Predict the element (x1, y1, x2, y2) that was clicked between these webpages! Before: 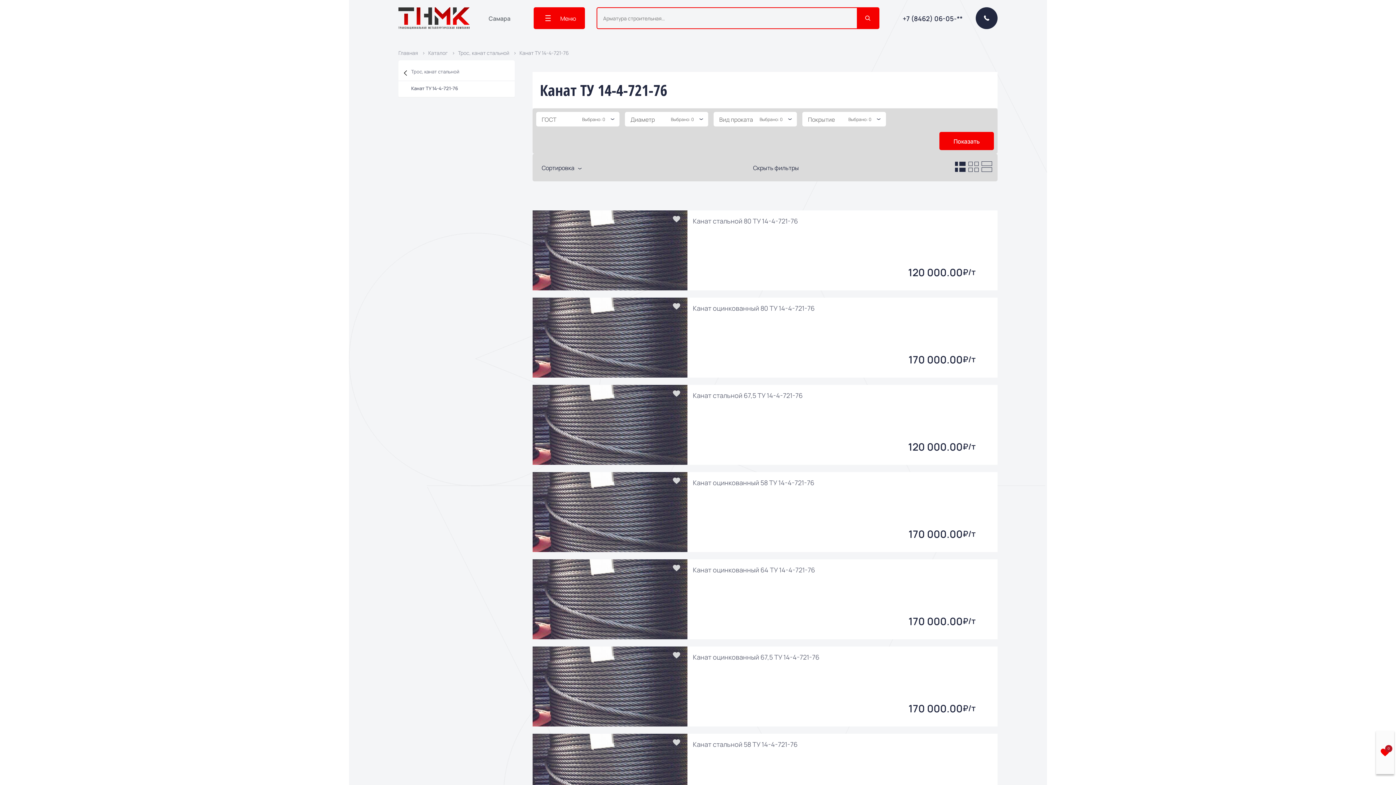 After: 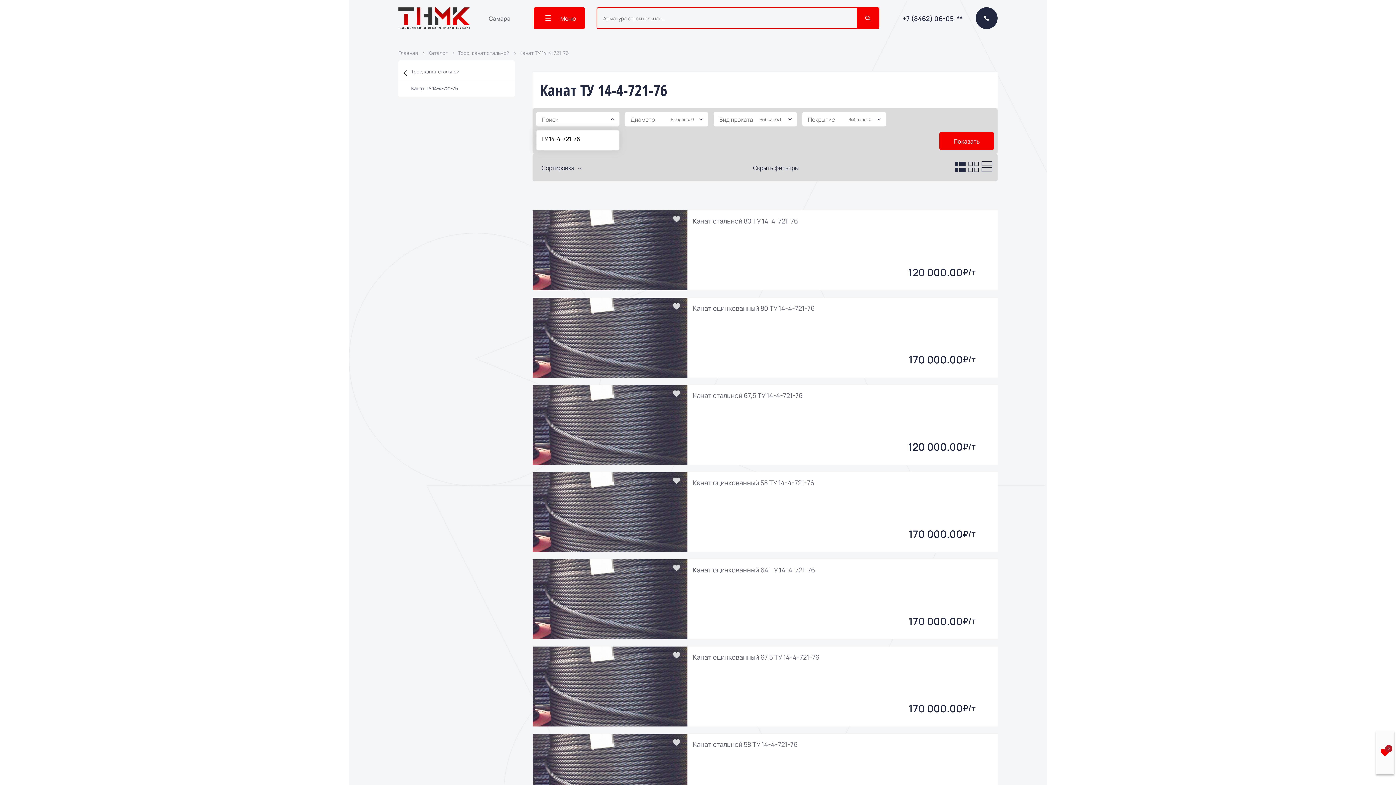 Action: bbox: (609, 115, 616, 122)